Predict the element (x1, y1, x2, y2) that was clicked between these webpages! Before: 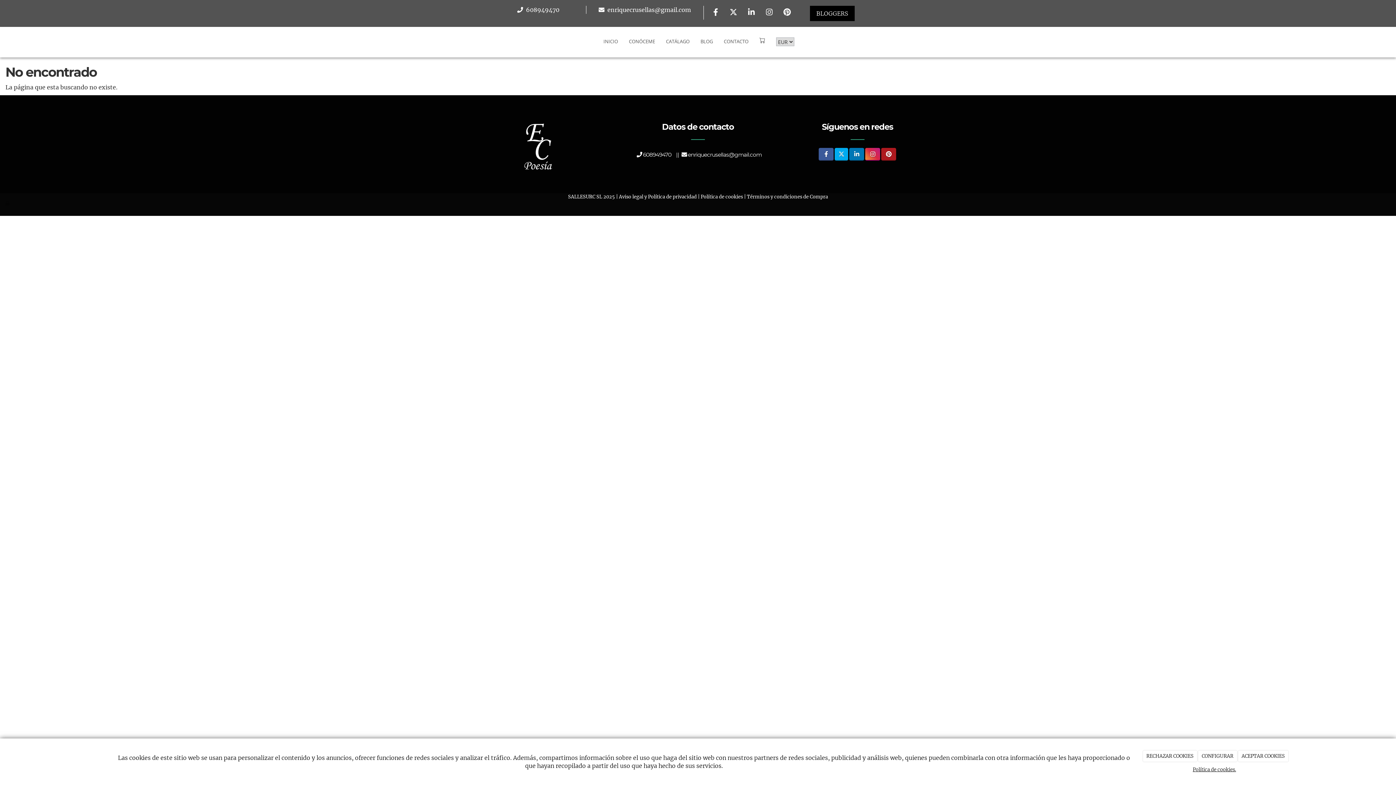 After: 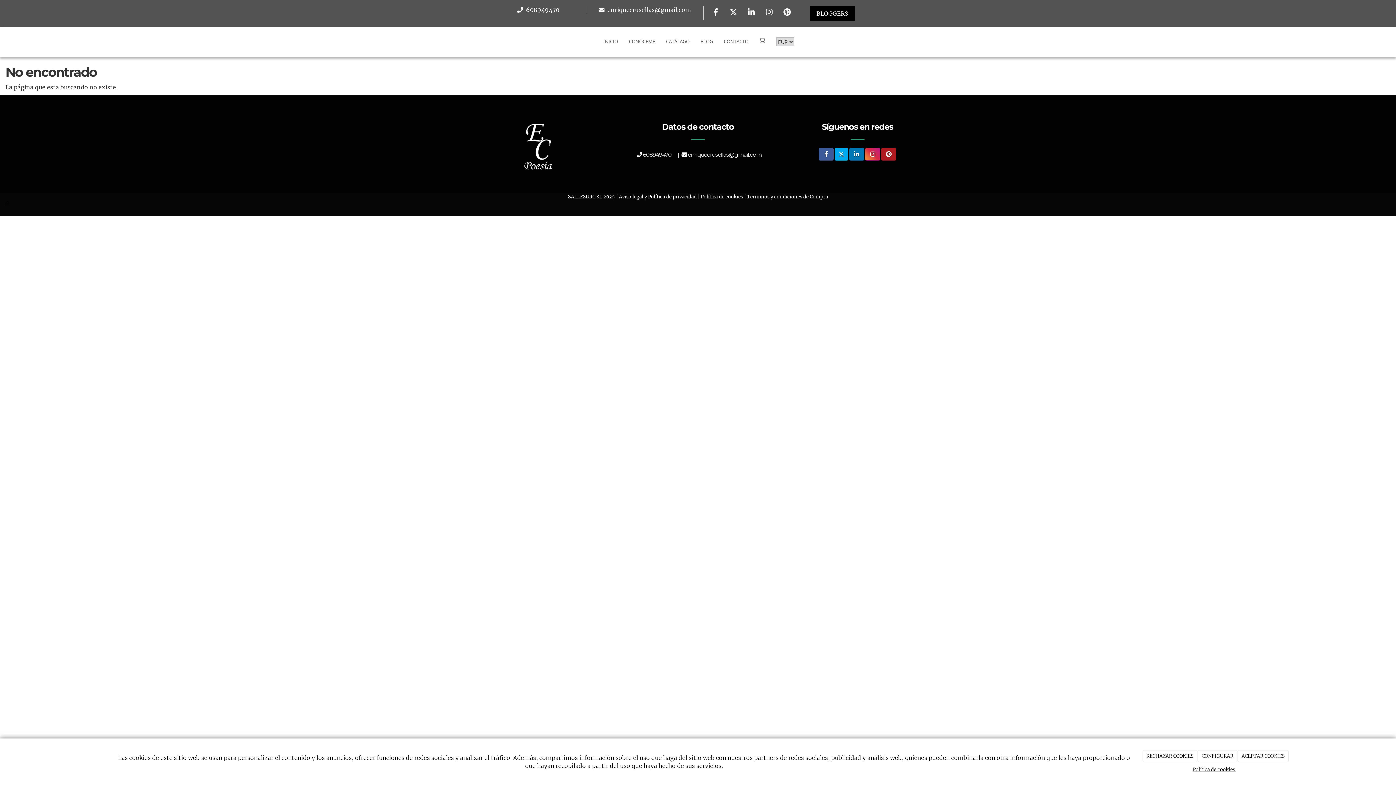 Action: bbox: (761, 5, 777, 19)